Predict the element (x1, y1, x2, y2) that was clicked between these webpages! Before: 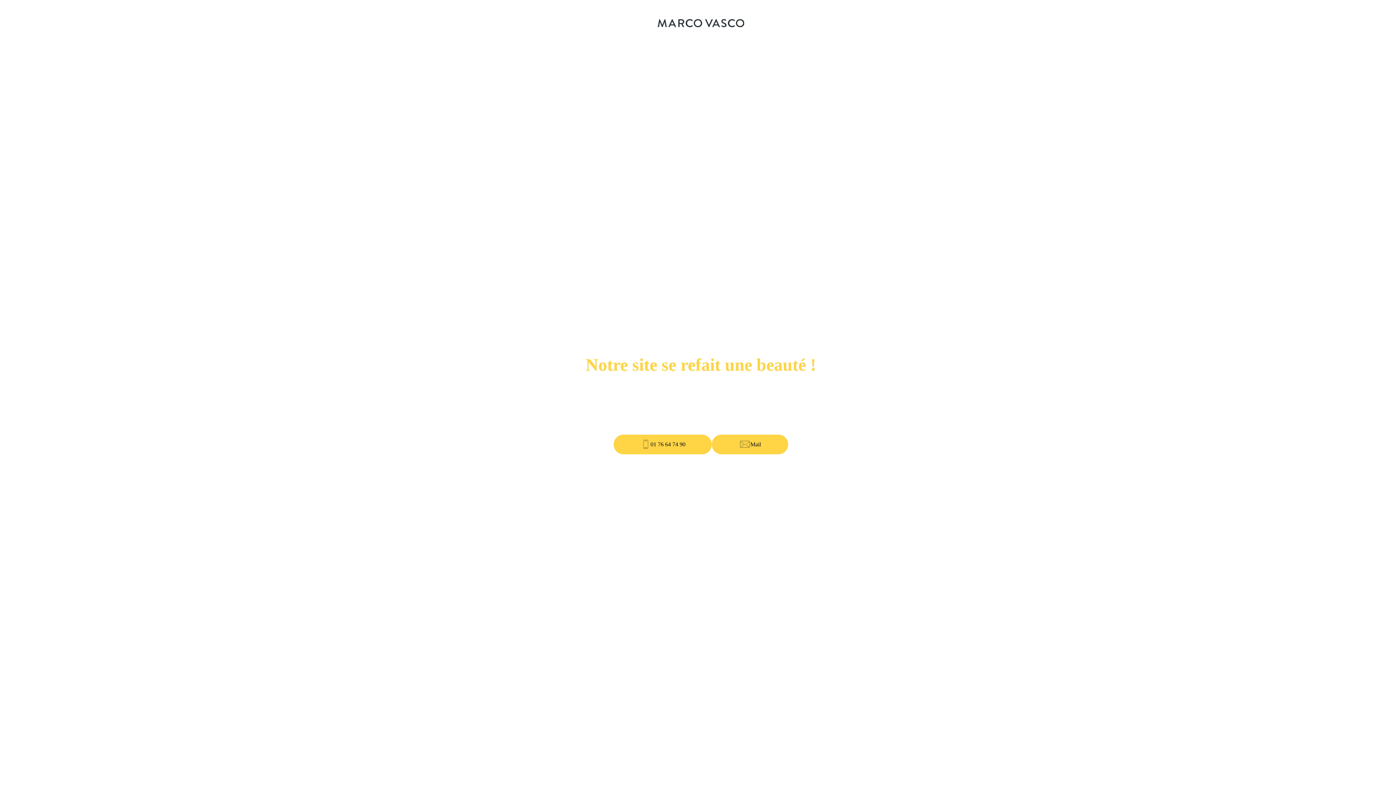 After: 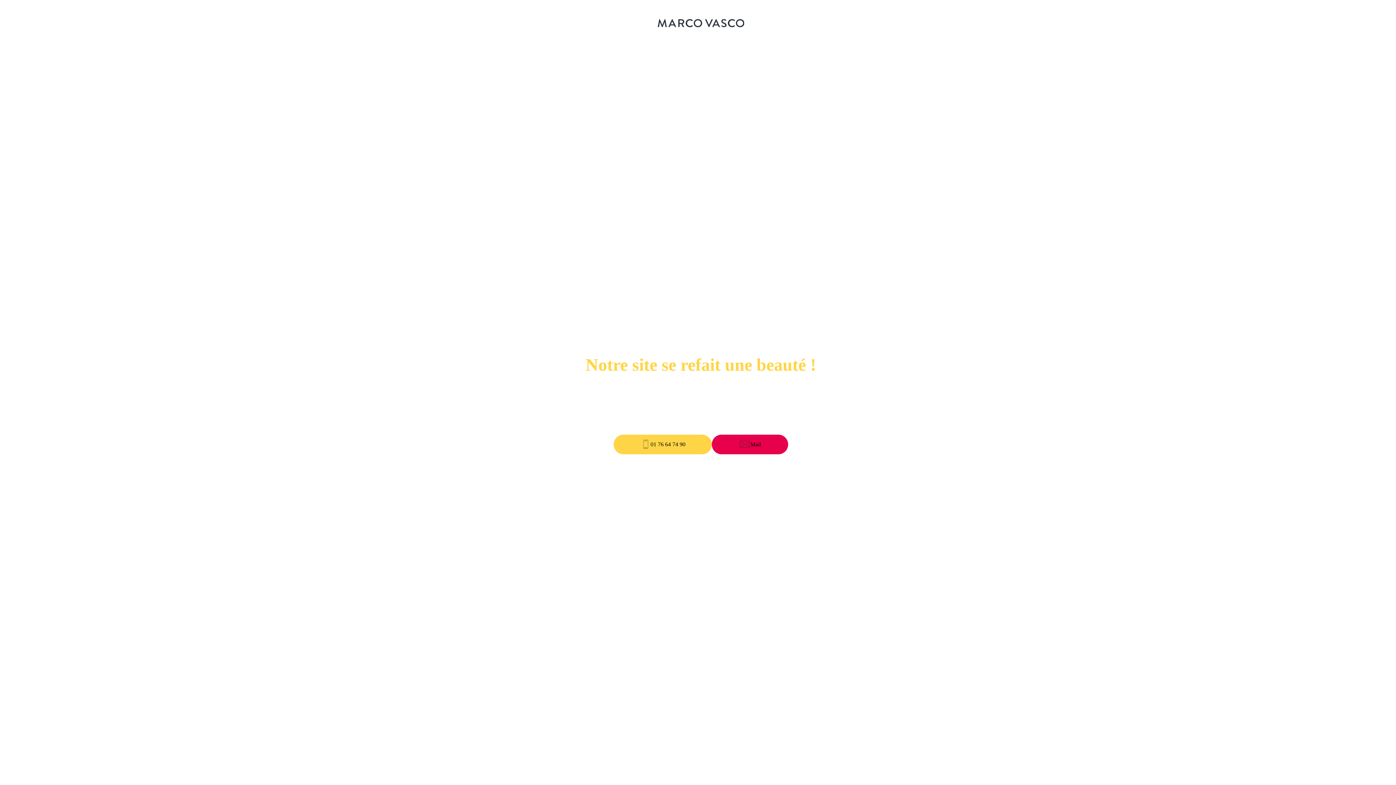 Action: bbox: (712, 434, 788, 454) label: Mail